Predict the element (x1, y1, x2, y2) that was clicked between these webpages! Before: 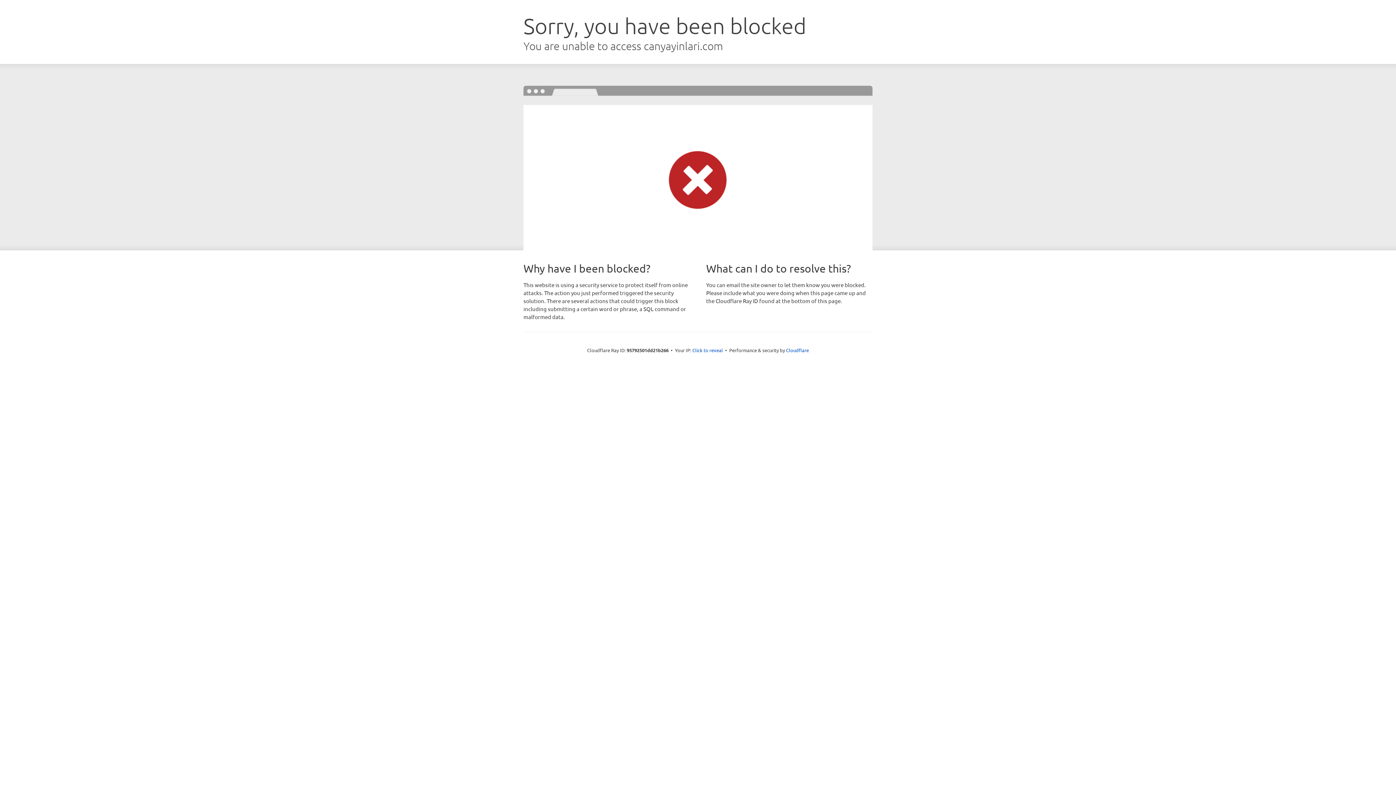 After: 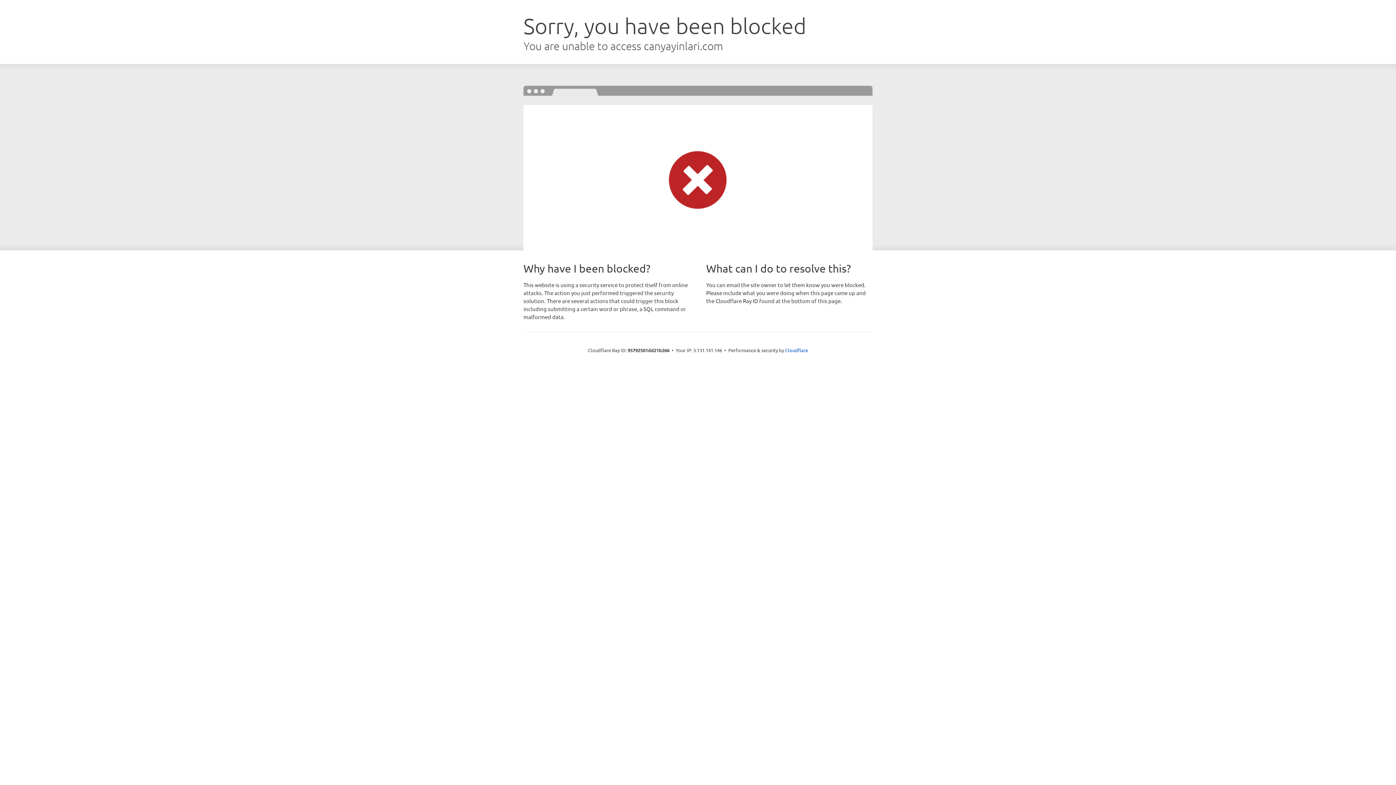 Action: bbox: (692, 346, 723, 353) label: Click to reveal